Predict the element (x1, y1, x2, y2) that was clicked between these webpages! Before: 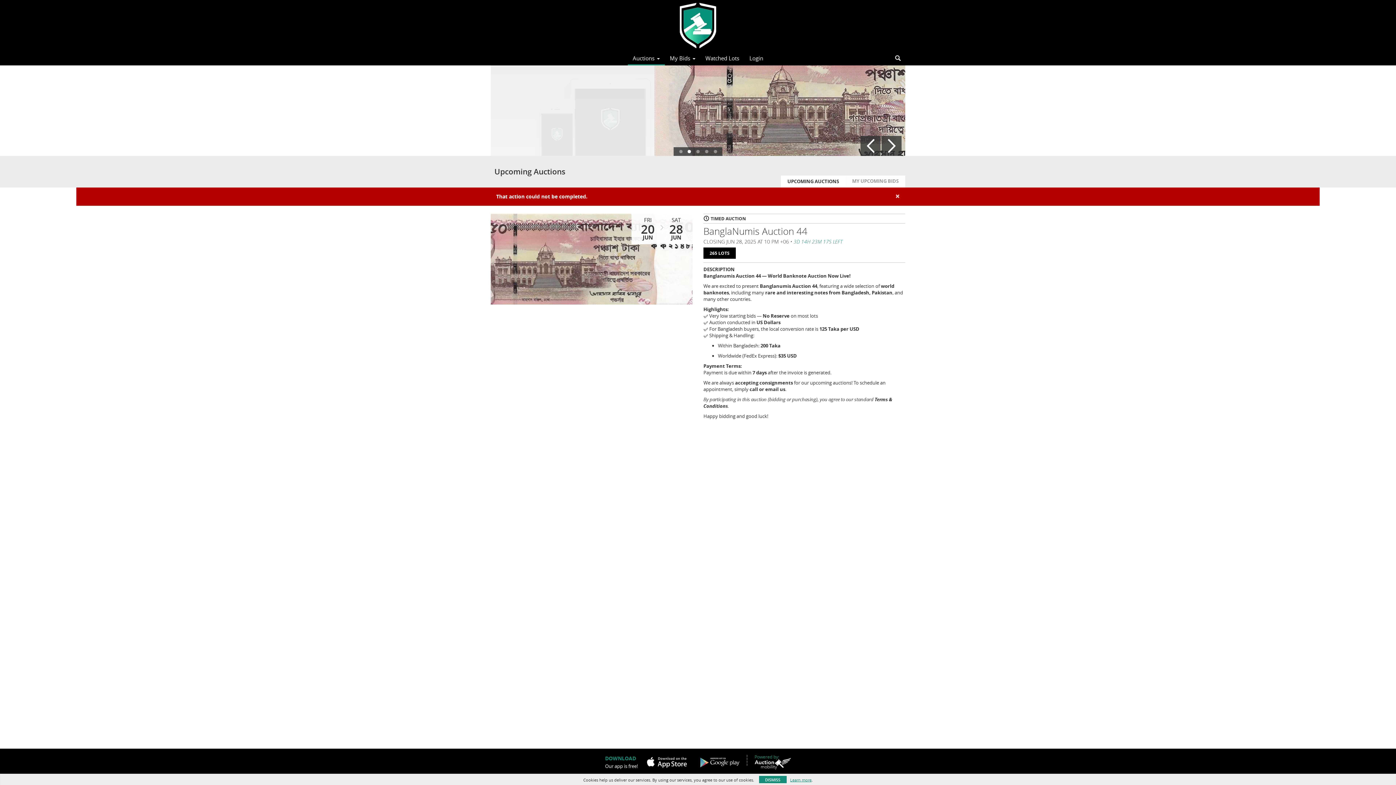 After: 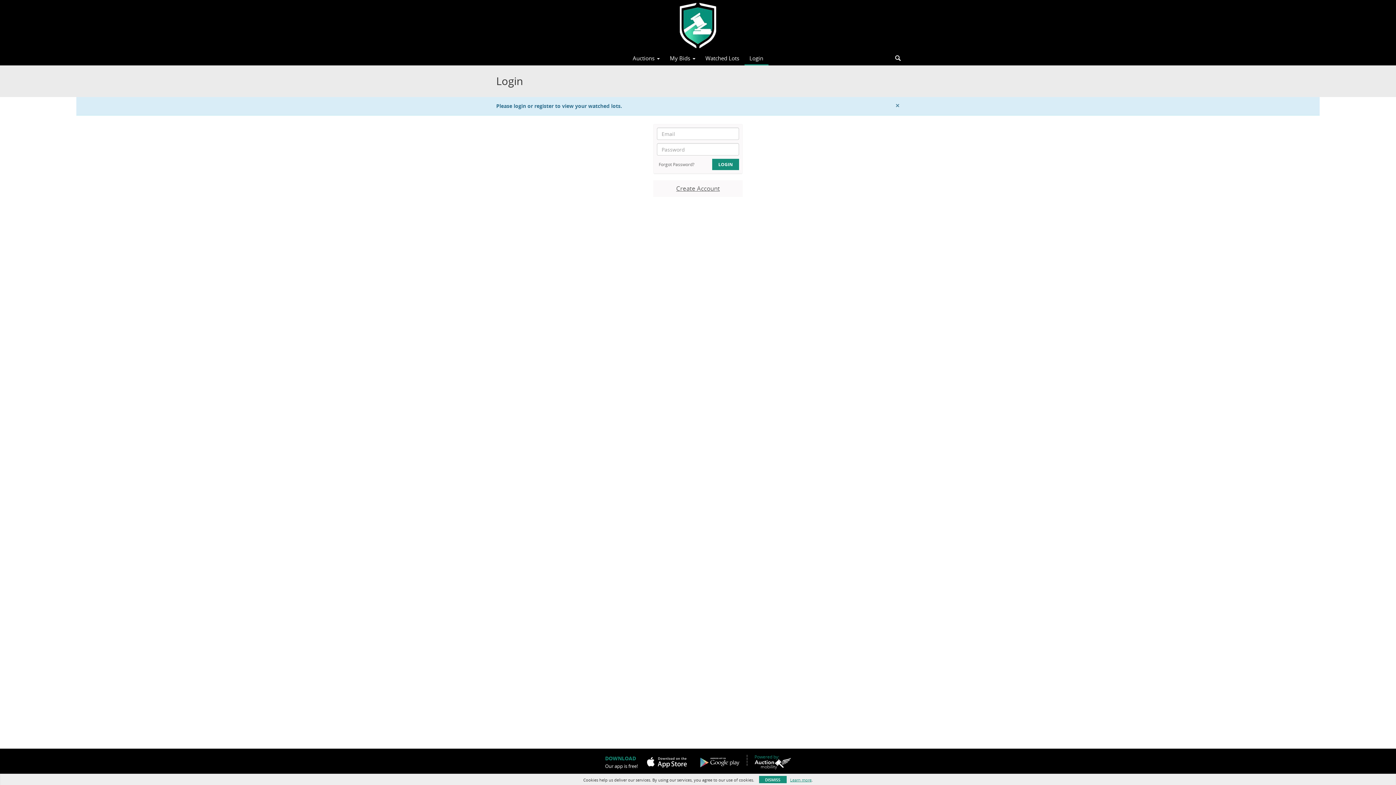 Action: bbox: (700, 52, 744, 64) label: Watched Lots